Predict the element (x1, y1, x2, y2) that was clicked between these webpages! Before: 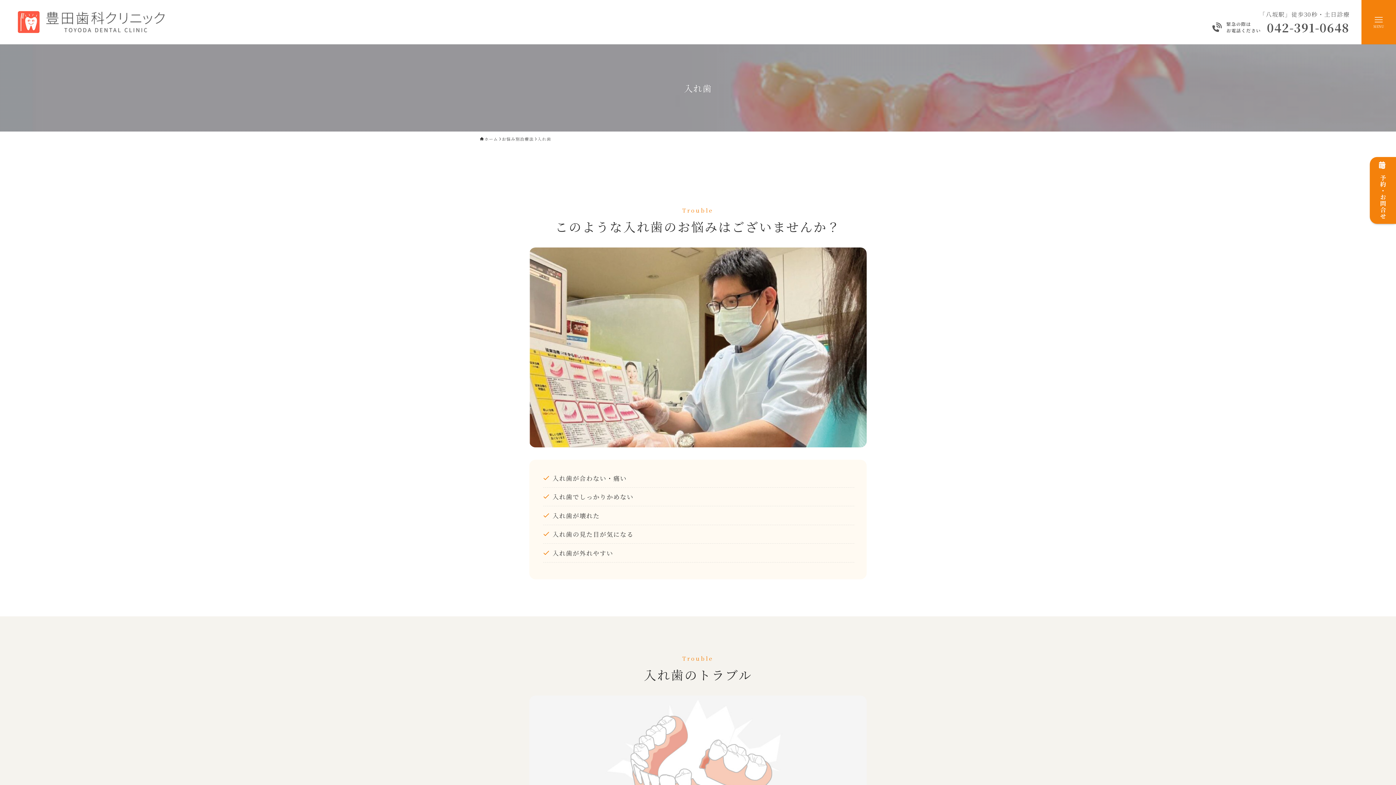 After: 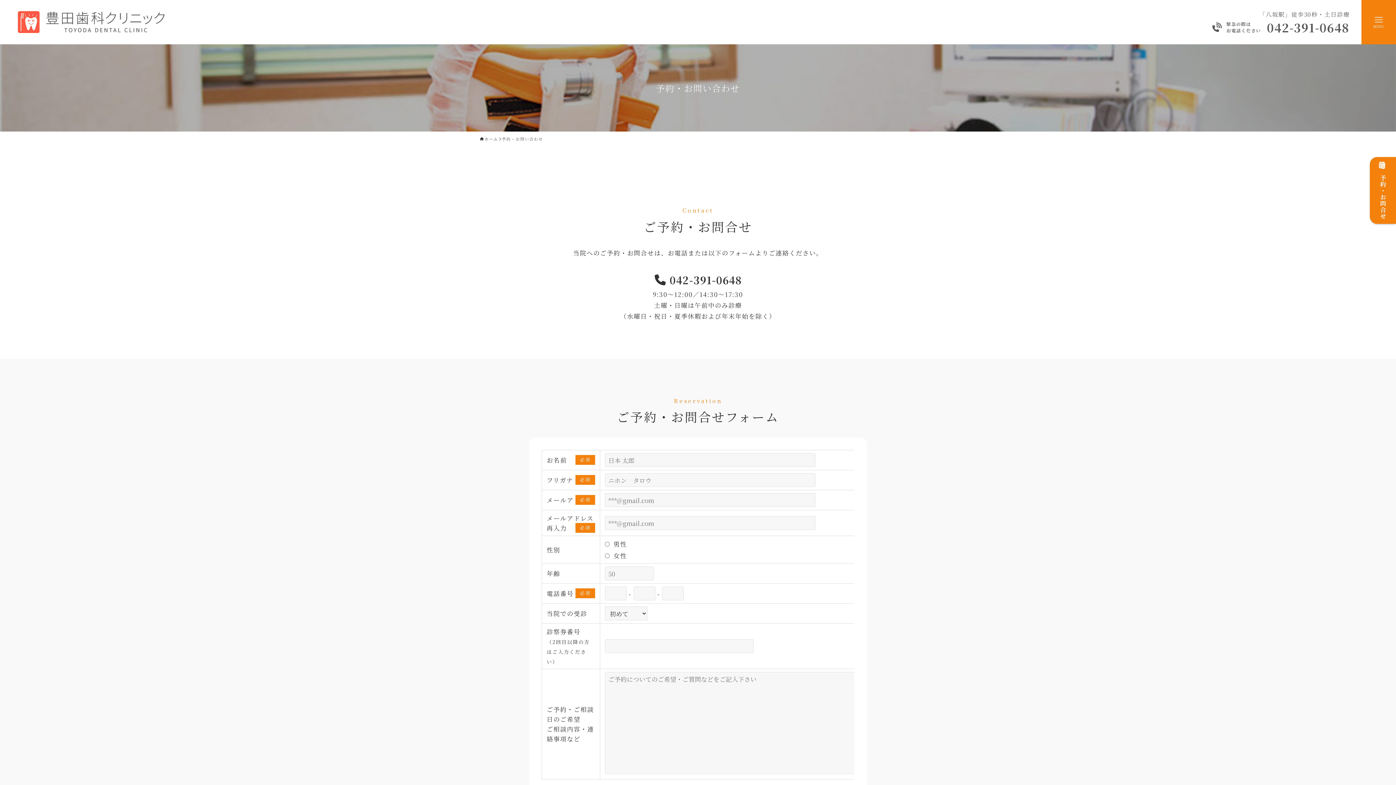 Action: label: ご予約･お問合せ bbox: (1370, 157, 1396, 224)